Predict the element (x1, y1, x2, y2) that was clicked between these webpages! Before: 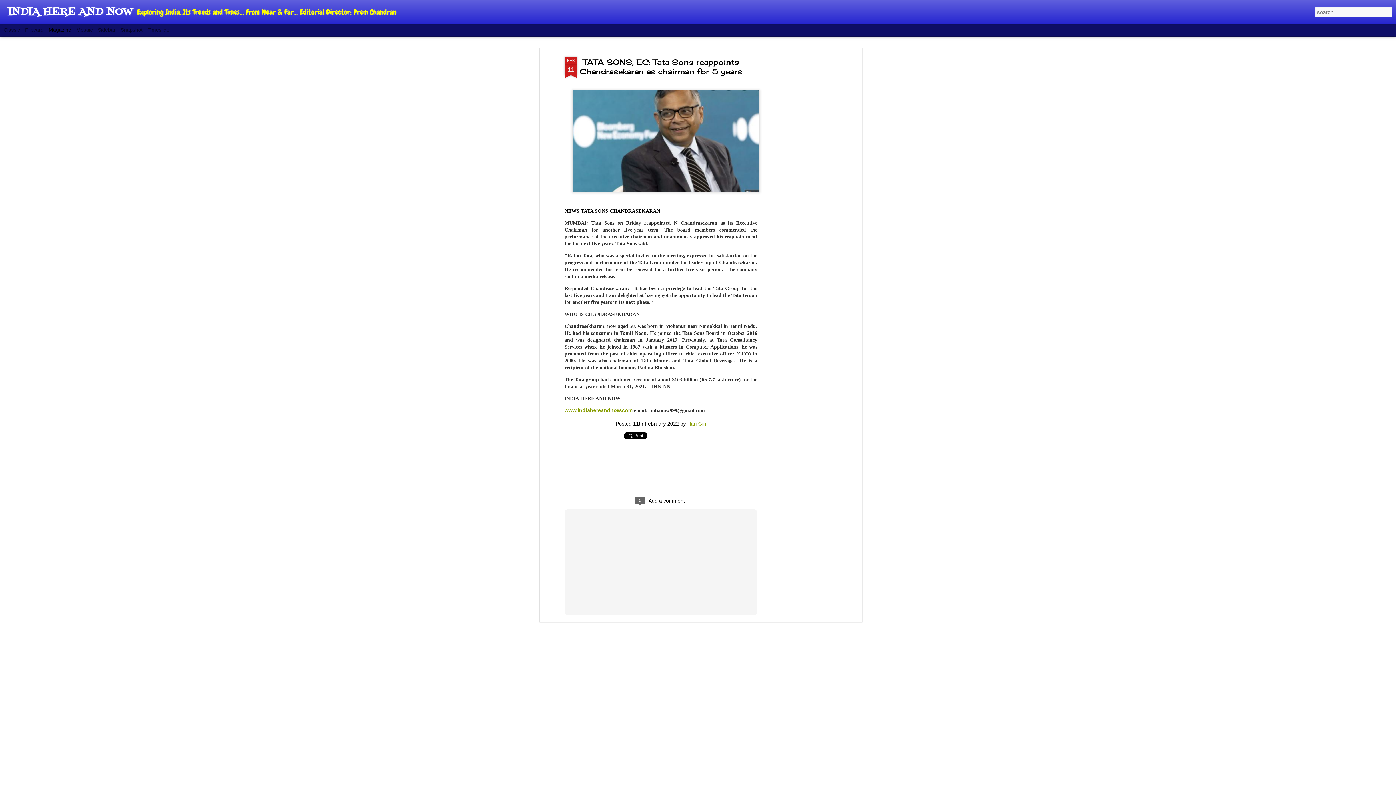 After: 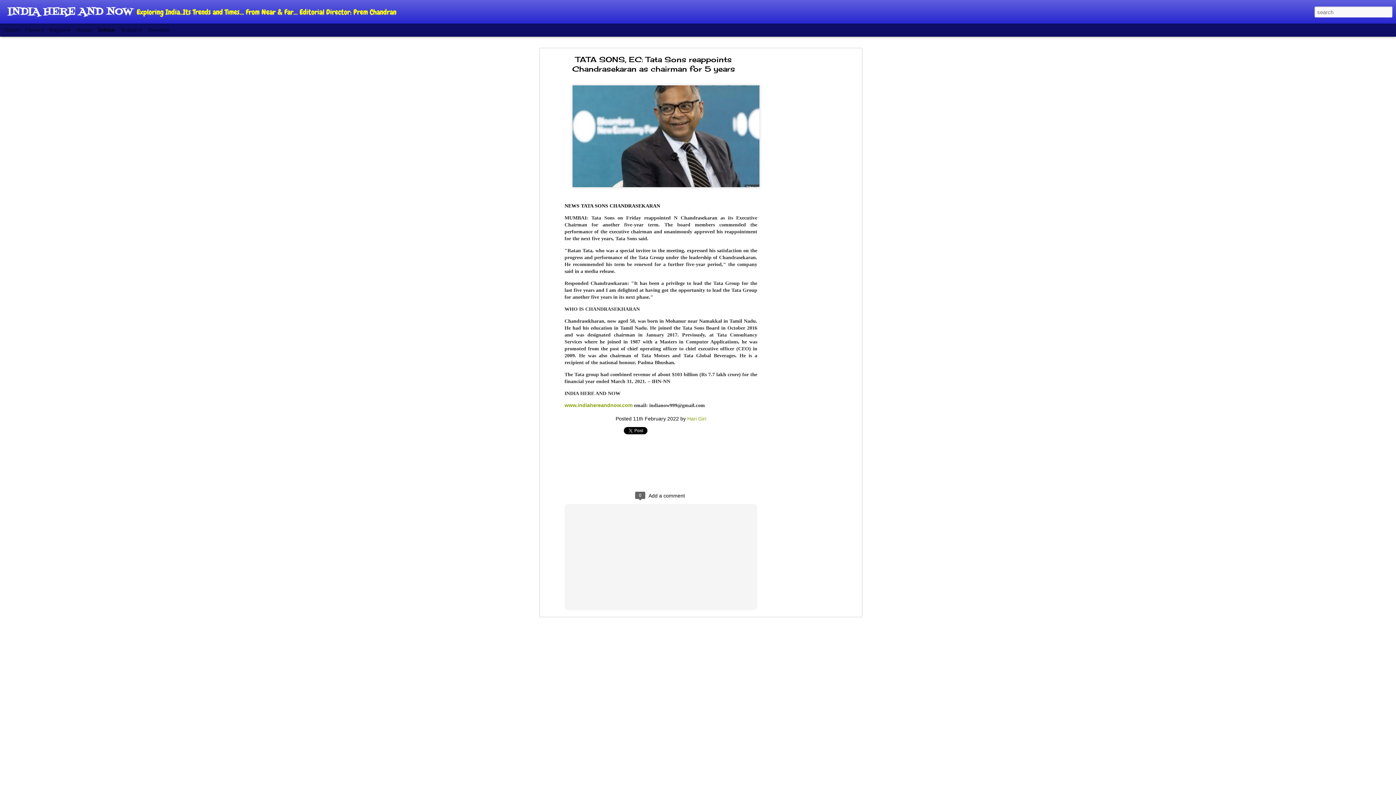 Action: label: Sidebar bbox: (97, 26, 115, 32)